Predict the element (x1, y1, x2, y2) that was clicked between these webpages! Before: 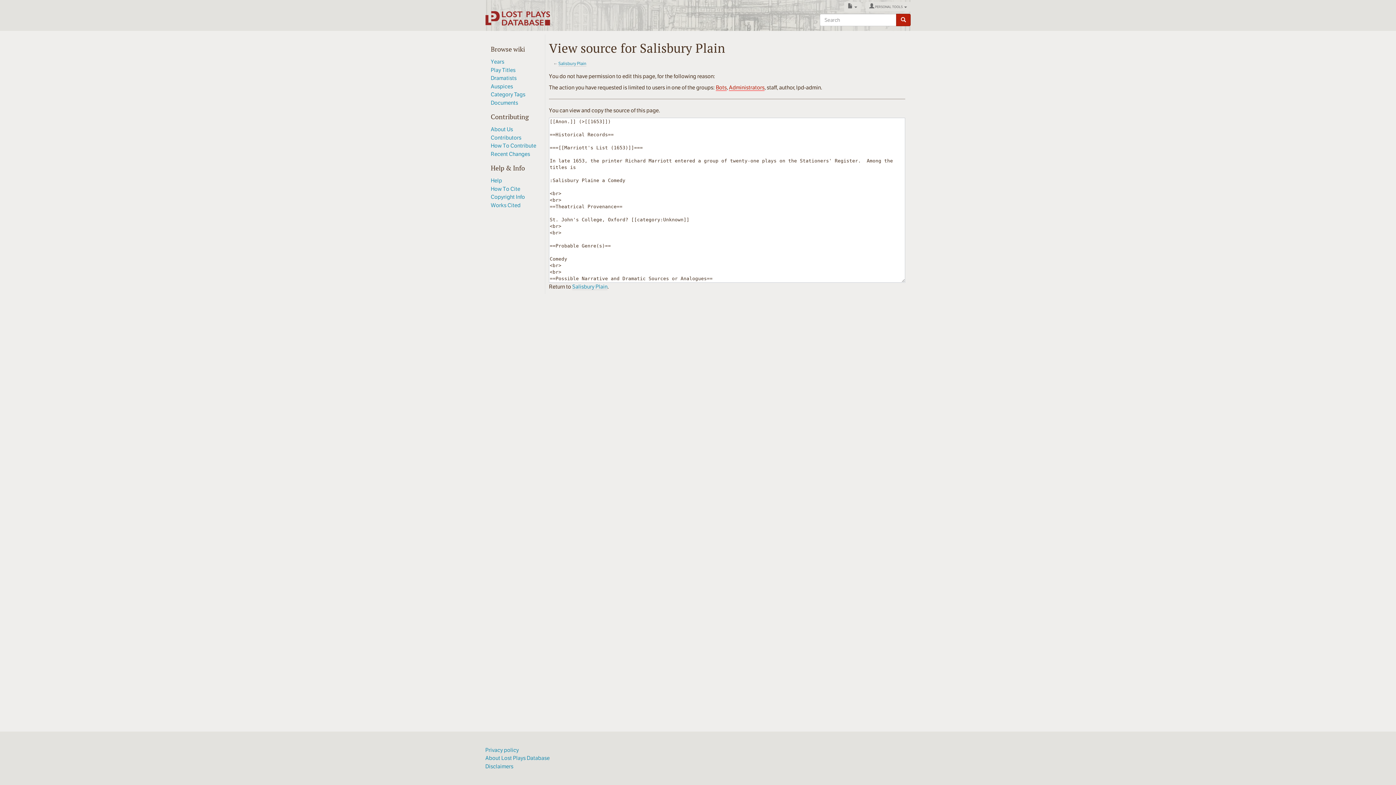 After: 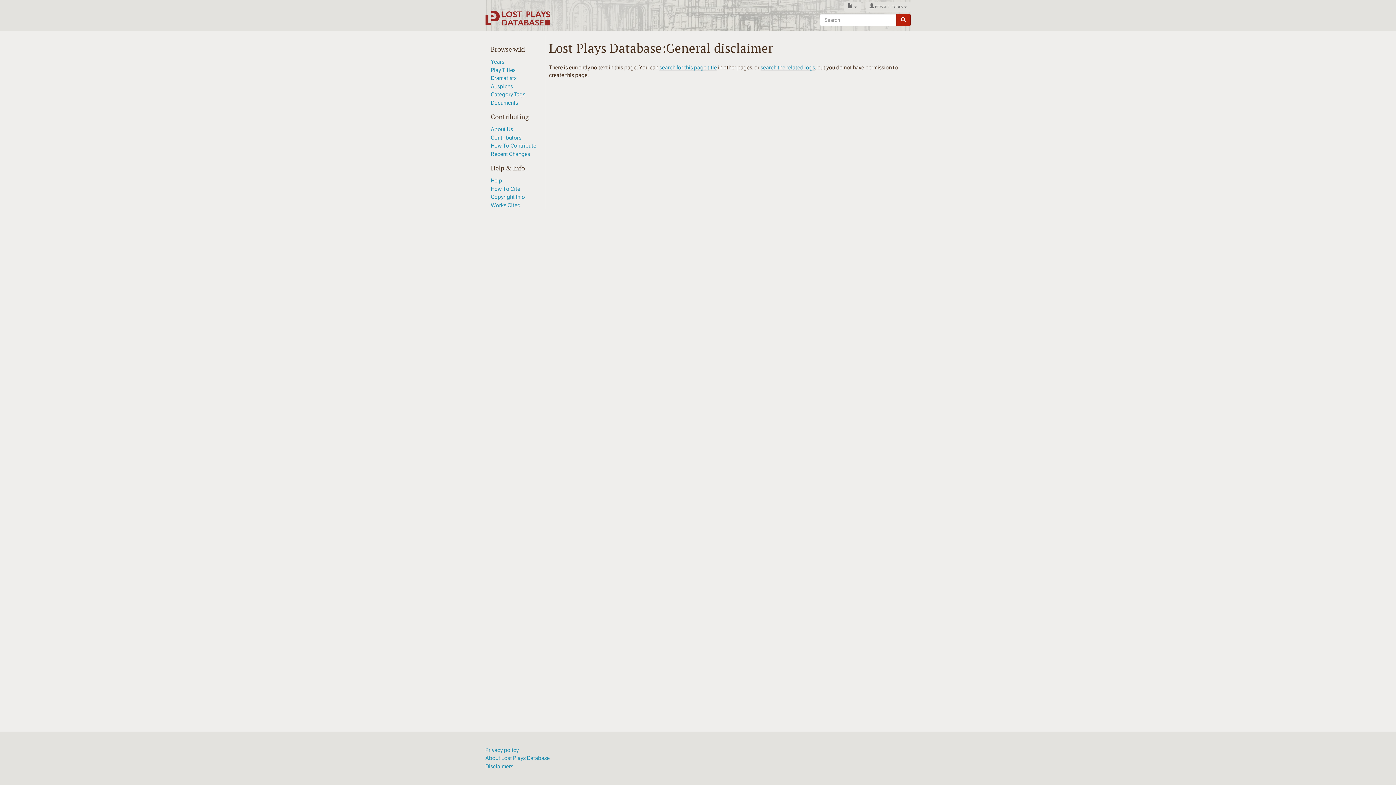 Action: bbox: (485, 763, 513, 769) label: Disclaimers